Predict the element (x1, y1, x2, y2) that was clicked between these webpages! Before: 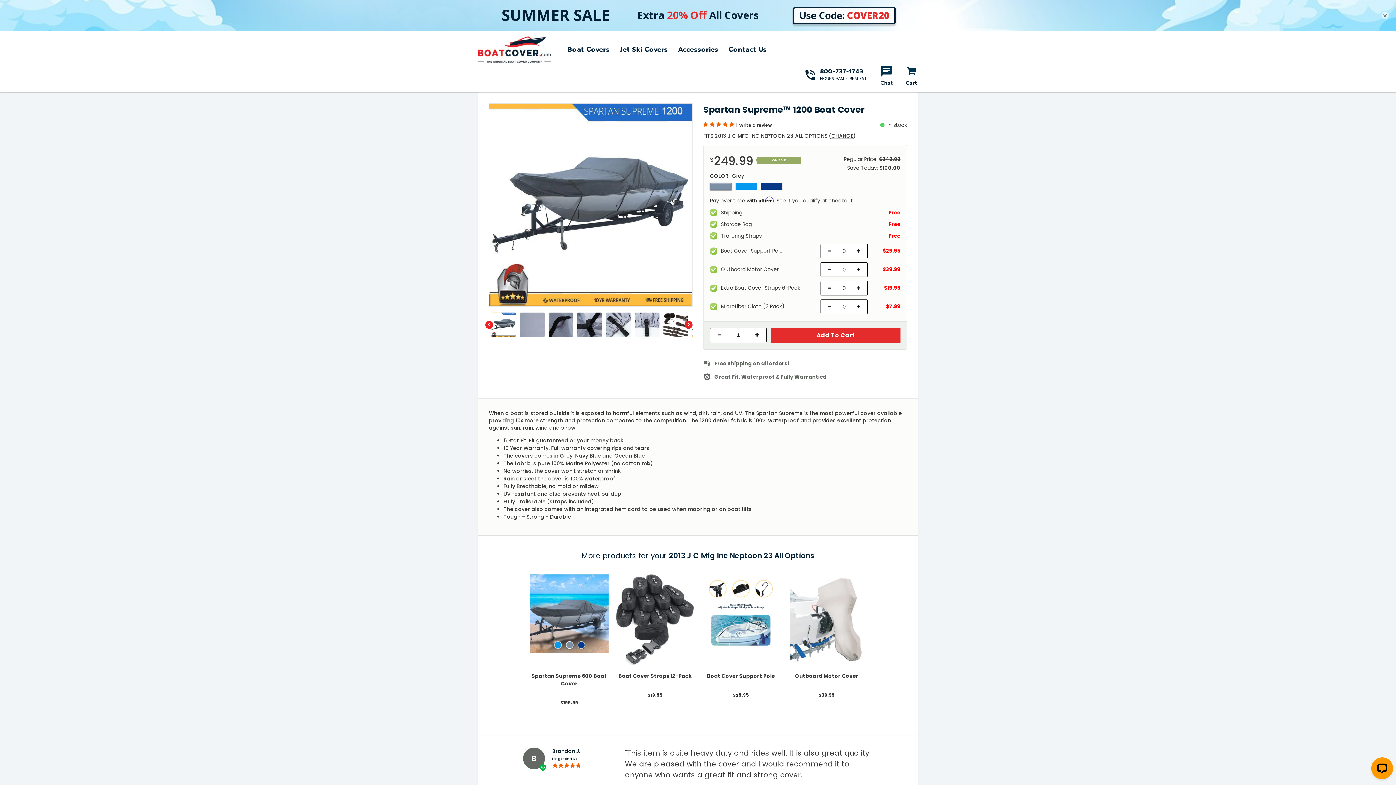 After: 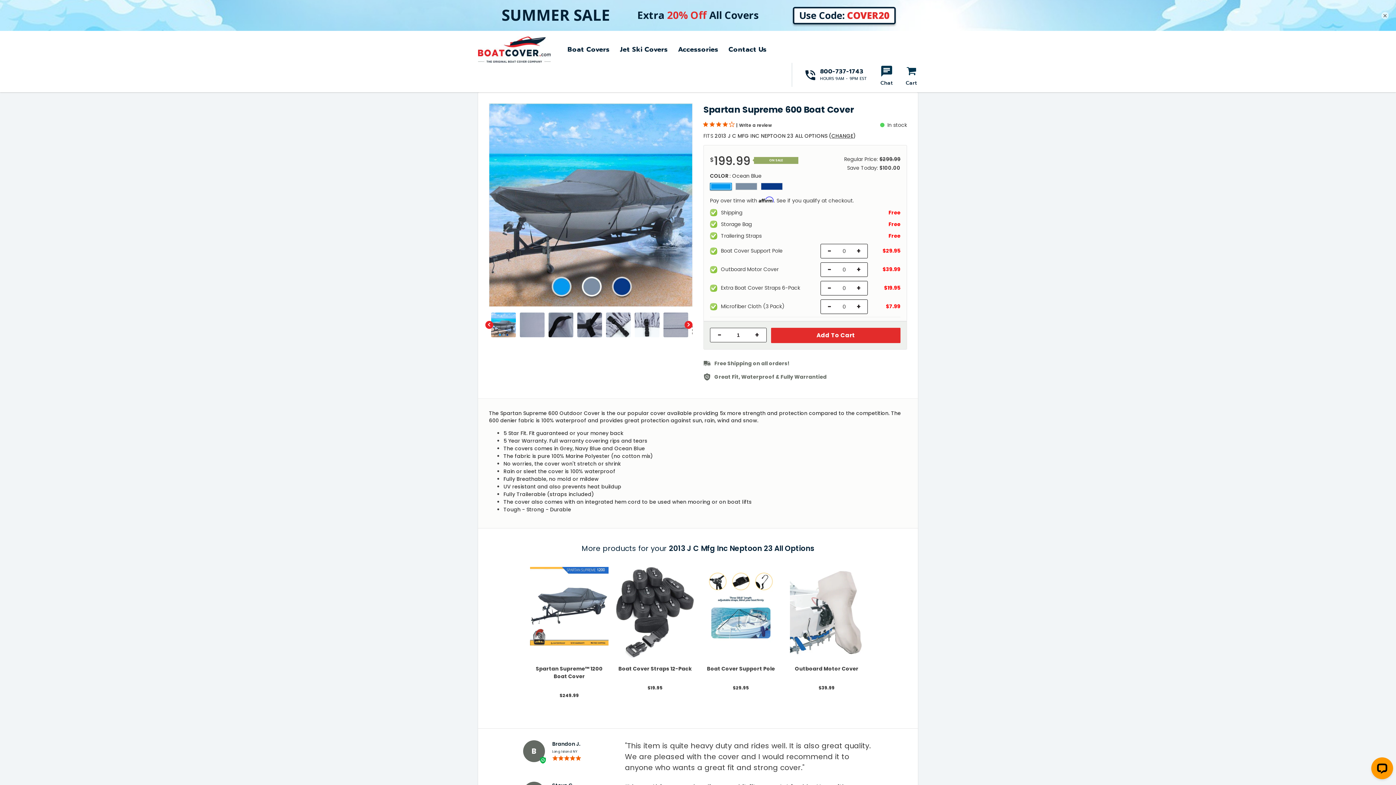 Action: bbox: (530, 578, 608, 586)